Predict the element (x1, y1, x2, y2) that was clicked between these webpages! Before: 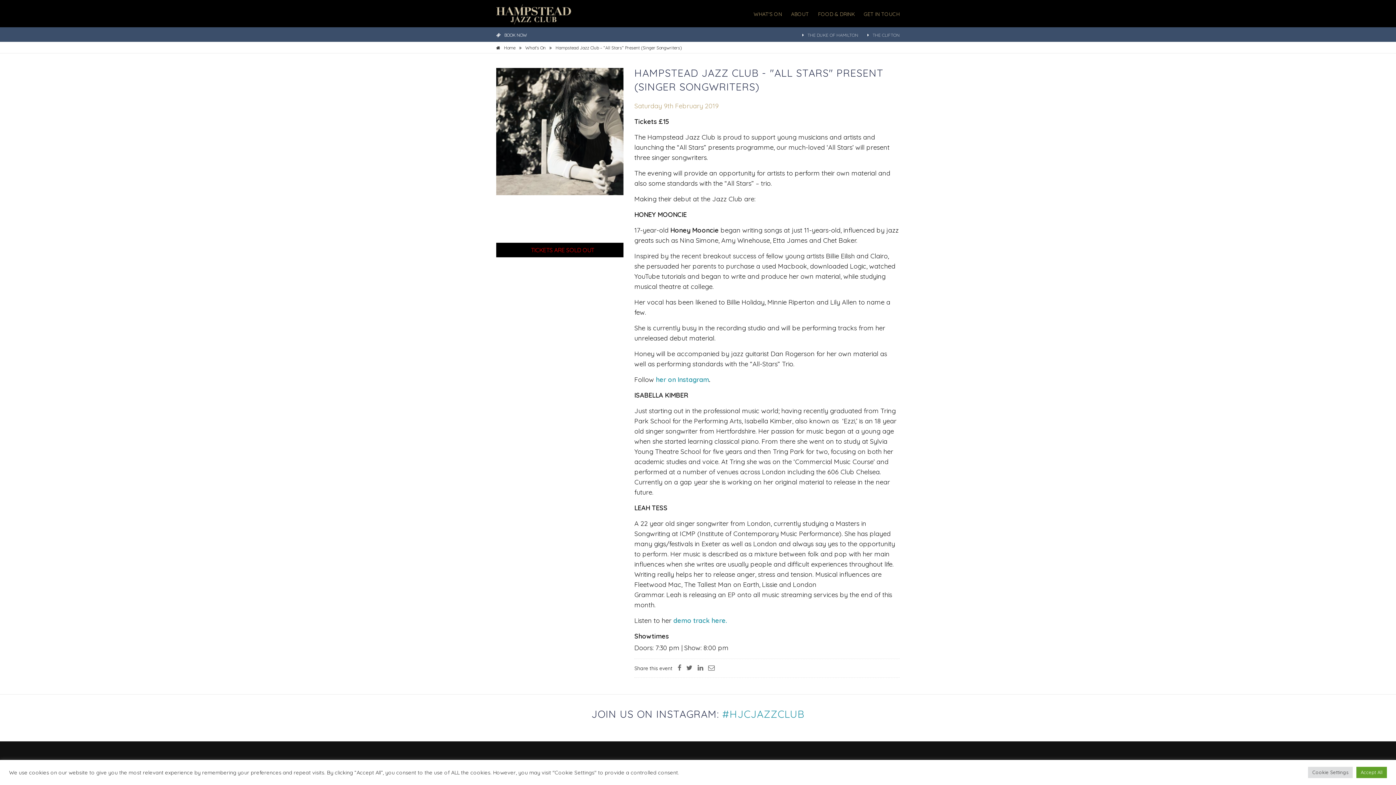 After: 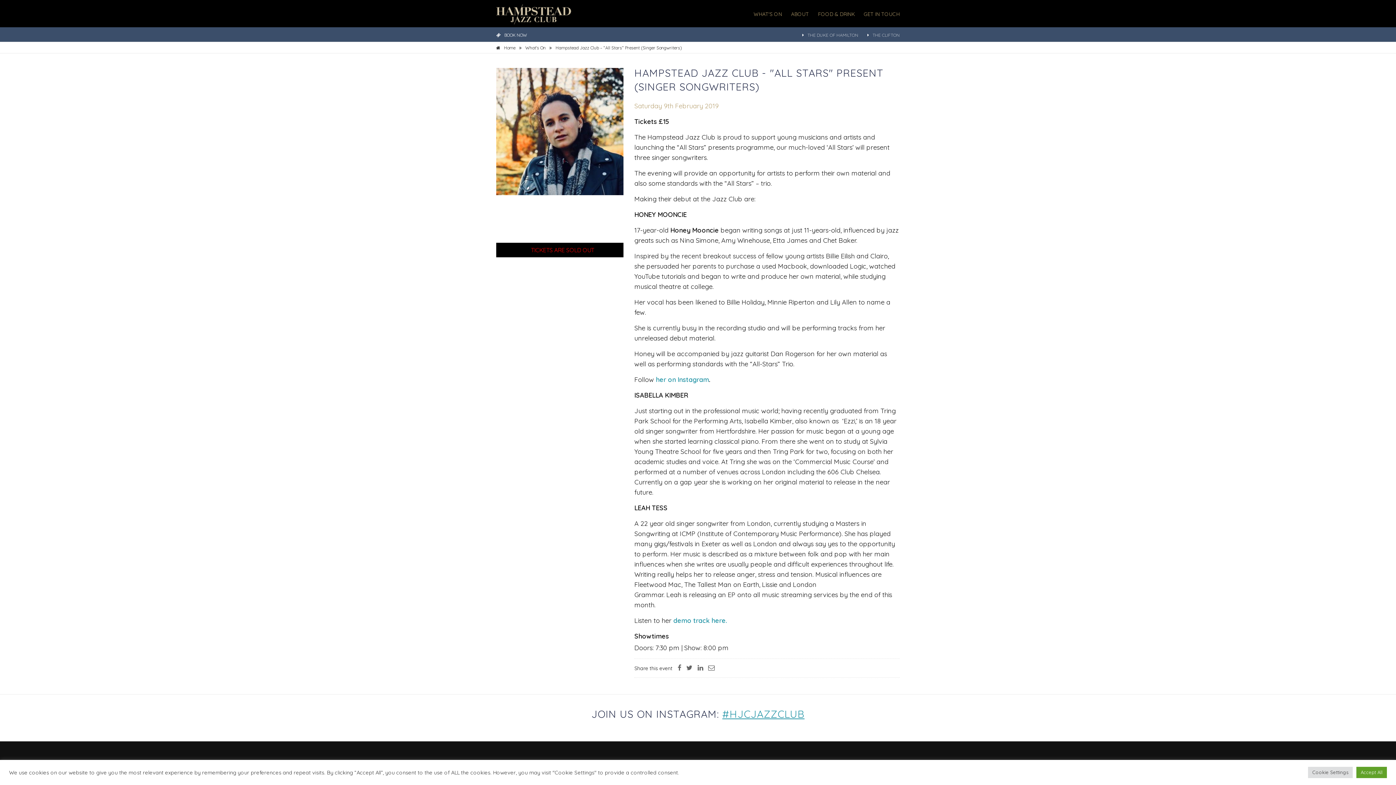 Action: bbox: (722, 708, 804, 720) label: #HJCJAZZCLUB